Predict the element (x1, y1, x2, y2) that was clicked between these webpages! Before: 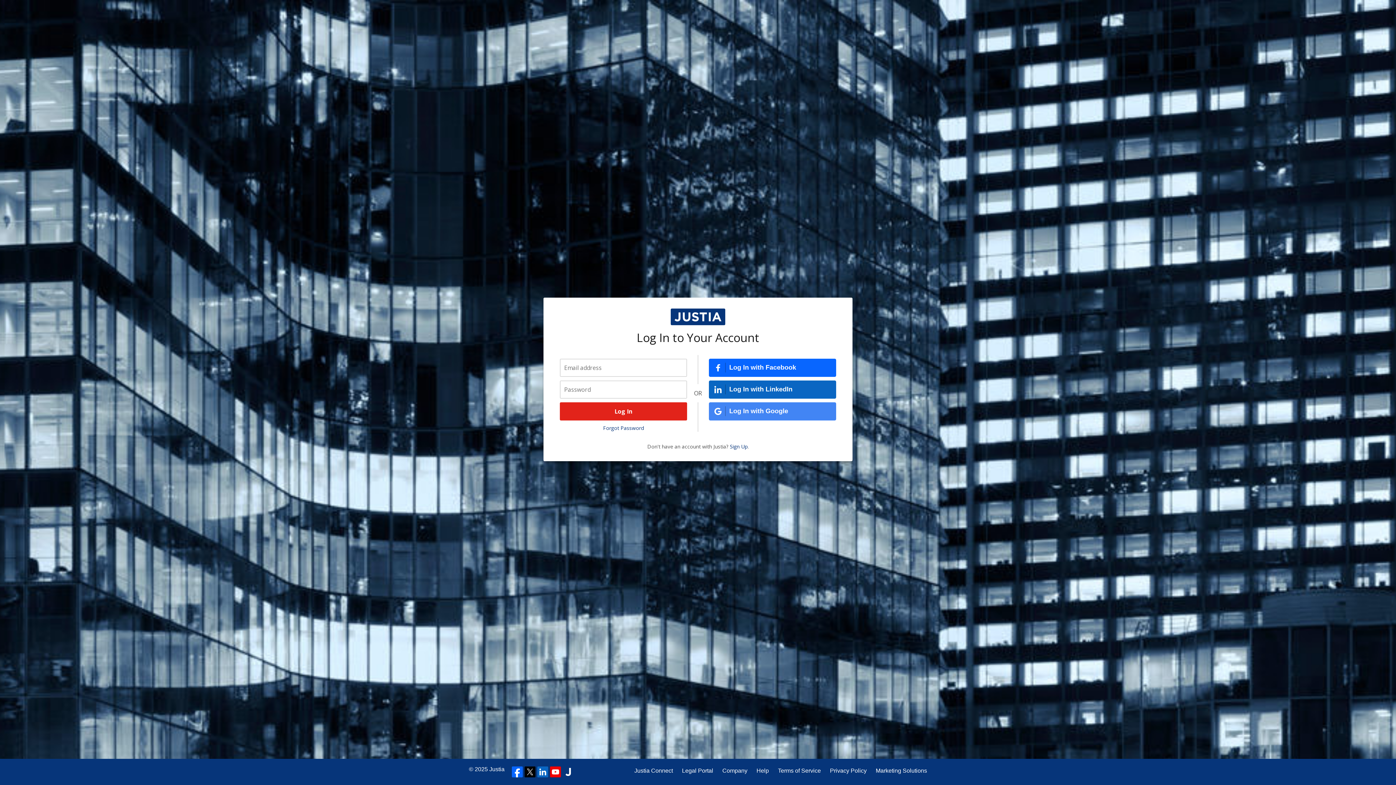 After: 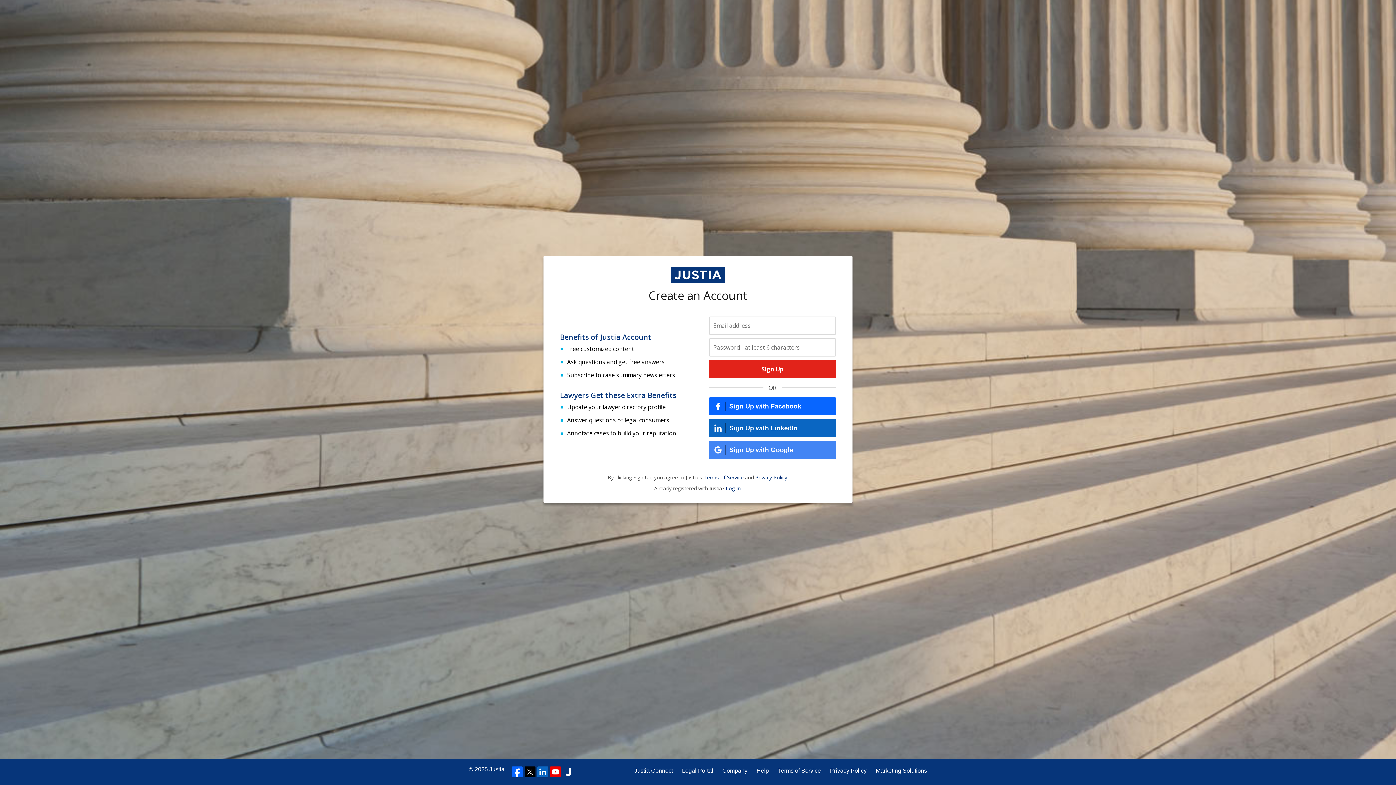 Action: label: Sign Up bbox: (730, 443, 747, 450)